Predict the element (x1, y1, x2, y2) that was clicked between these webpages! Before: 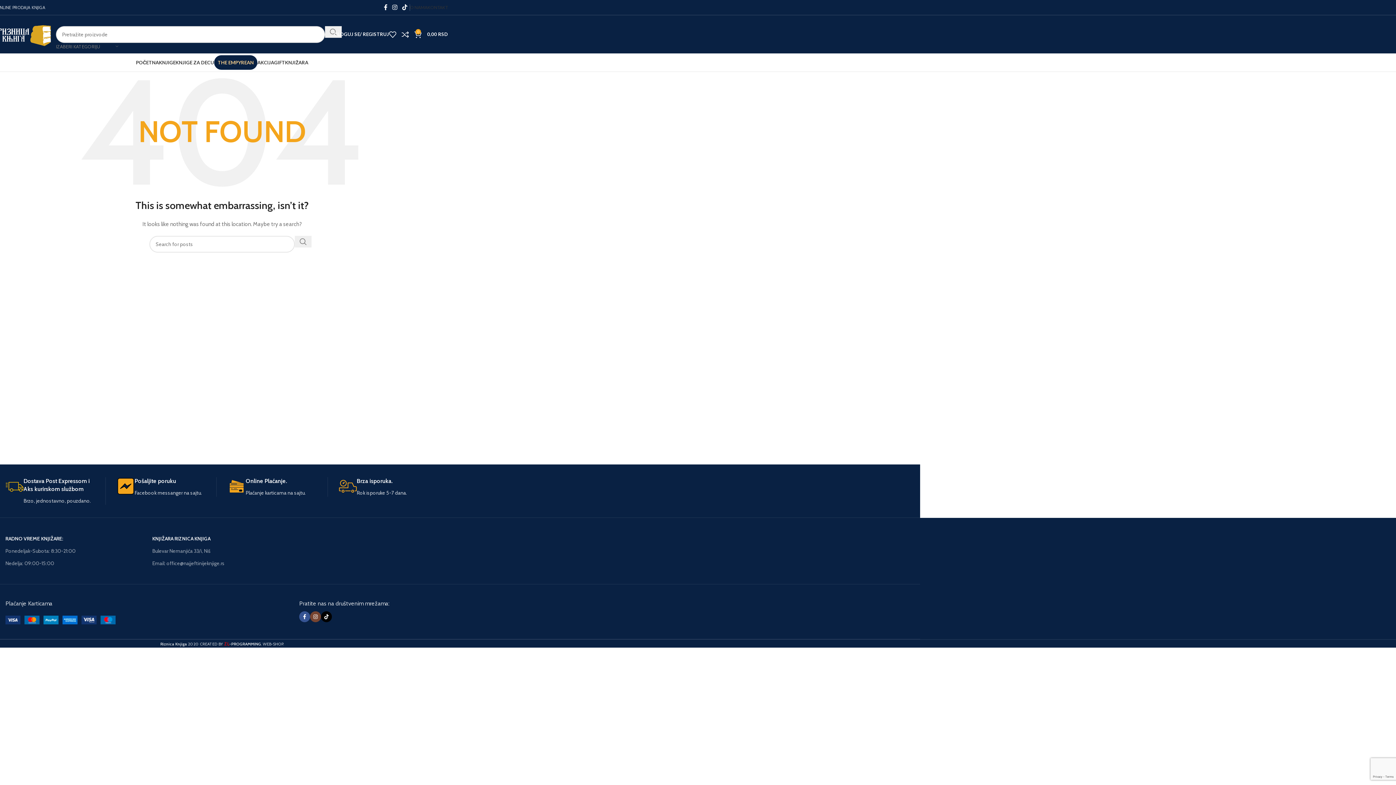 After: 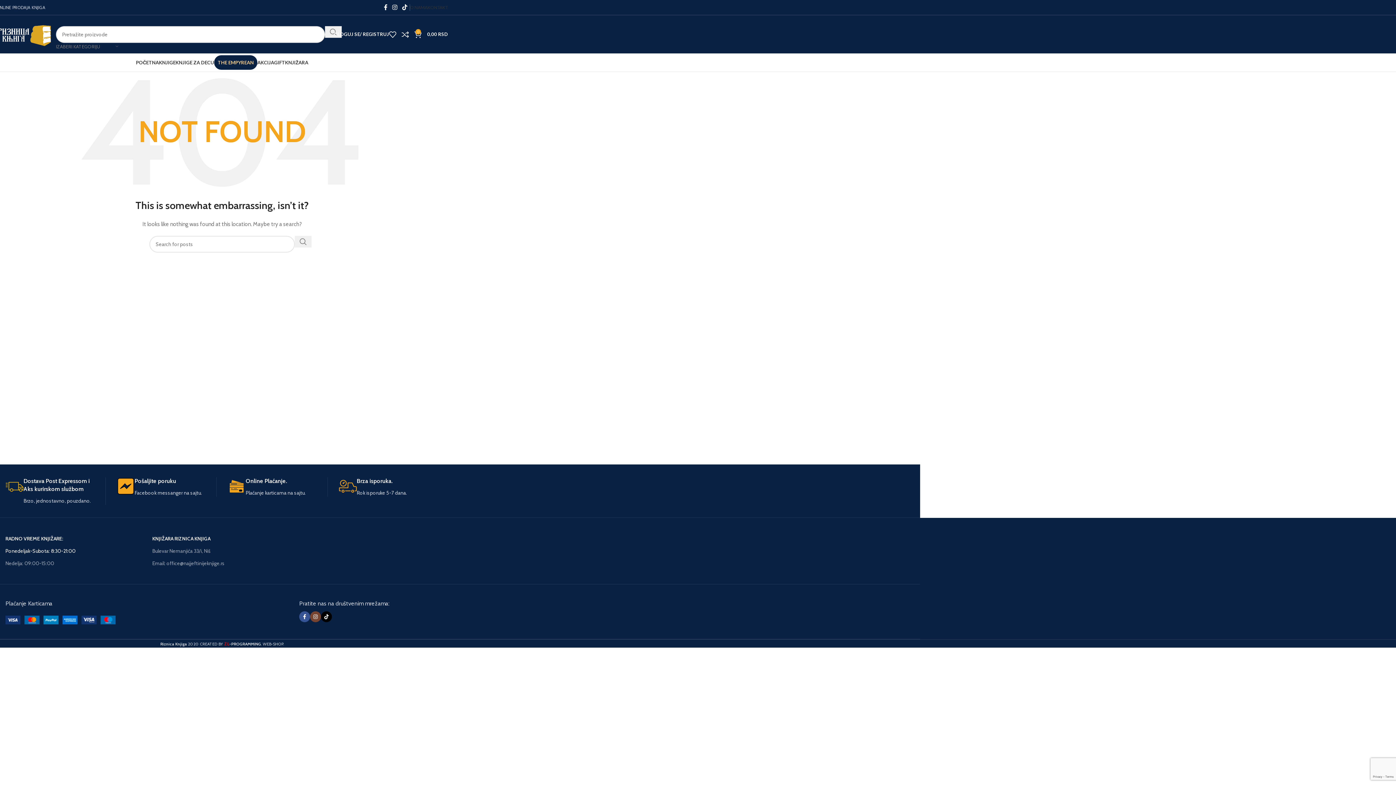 Action: label: Ponedeljak-Subota: 8:30-21:00 bbox: (5, 545, 145, 557)